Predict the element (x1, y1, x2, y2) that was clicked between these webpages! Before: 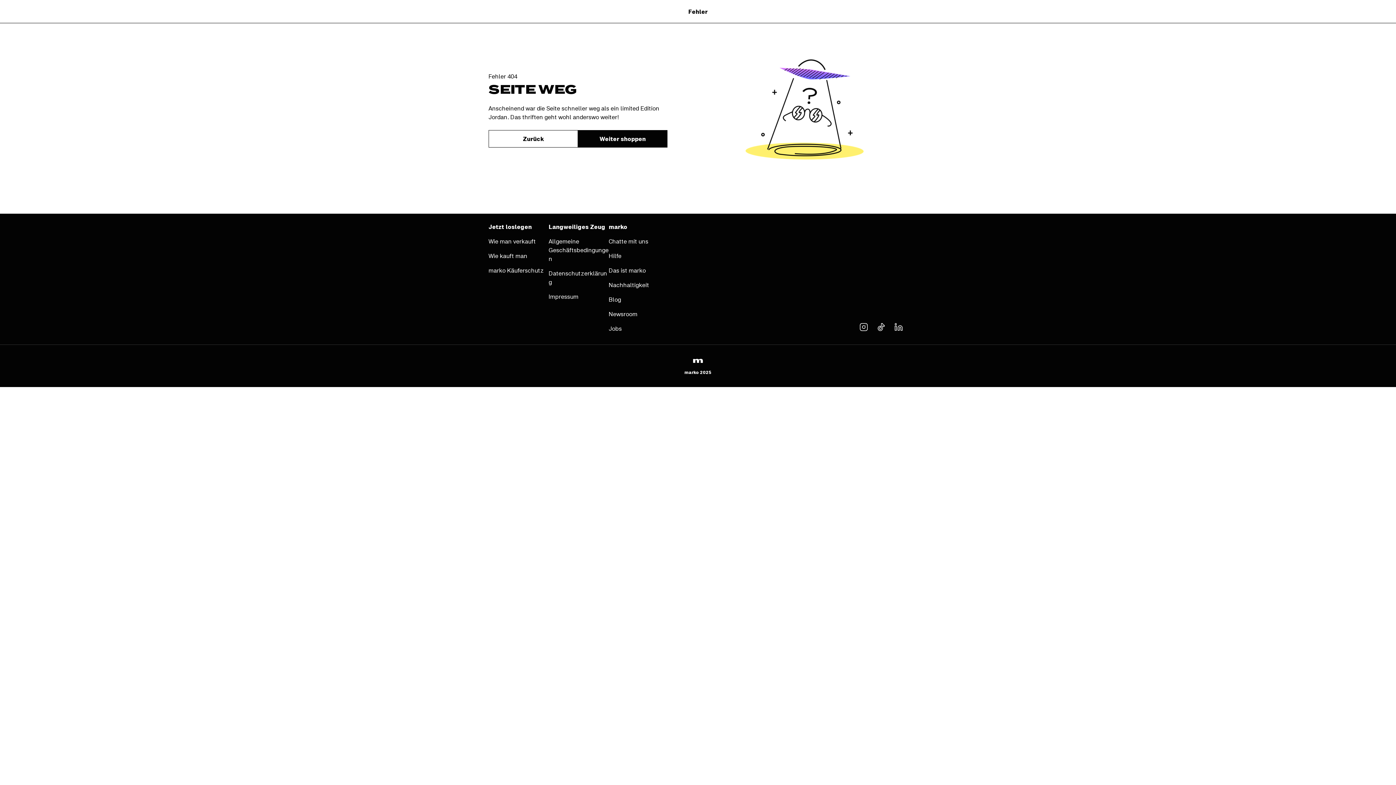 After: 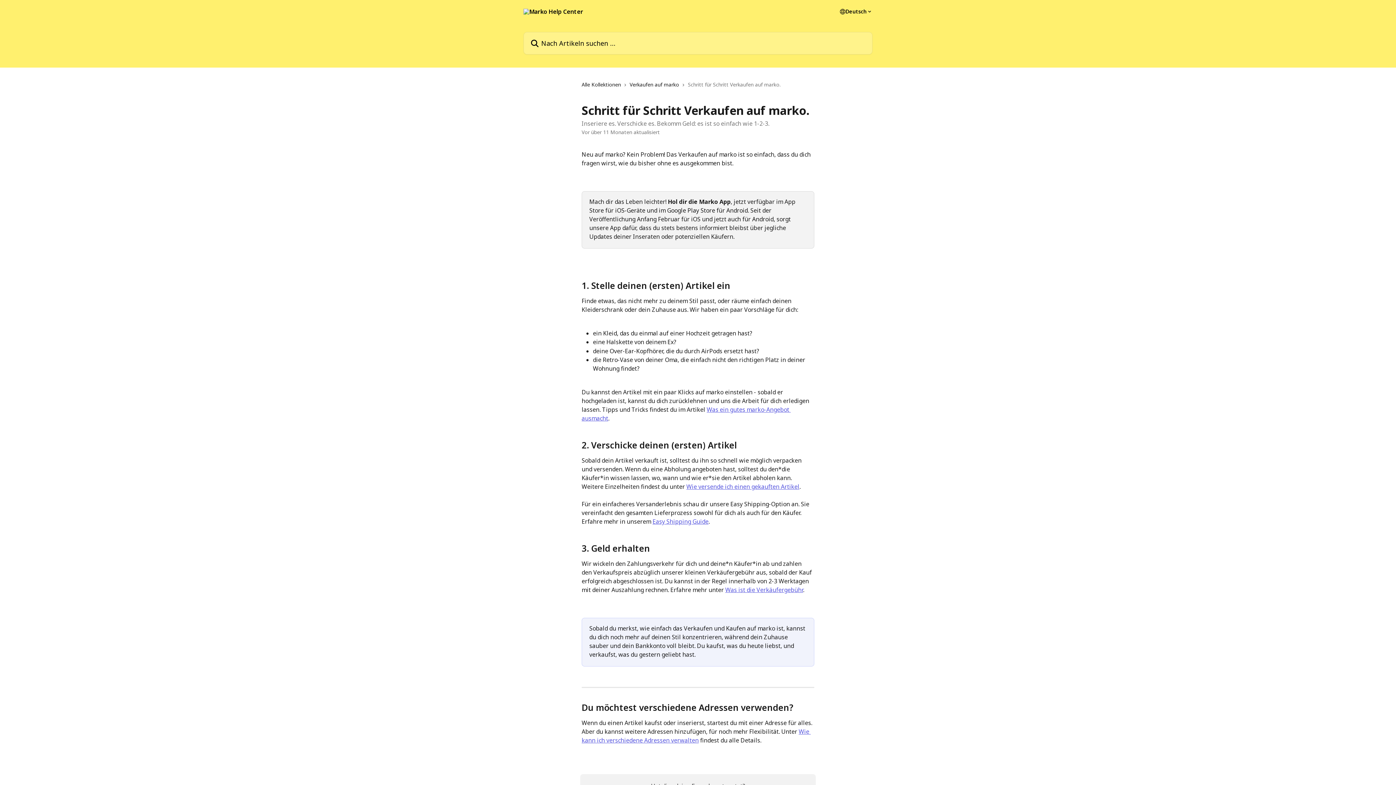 Action: bbox: (488, 234, 548, 248) label: Wie man verkauft